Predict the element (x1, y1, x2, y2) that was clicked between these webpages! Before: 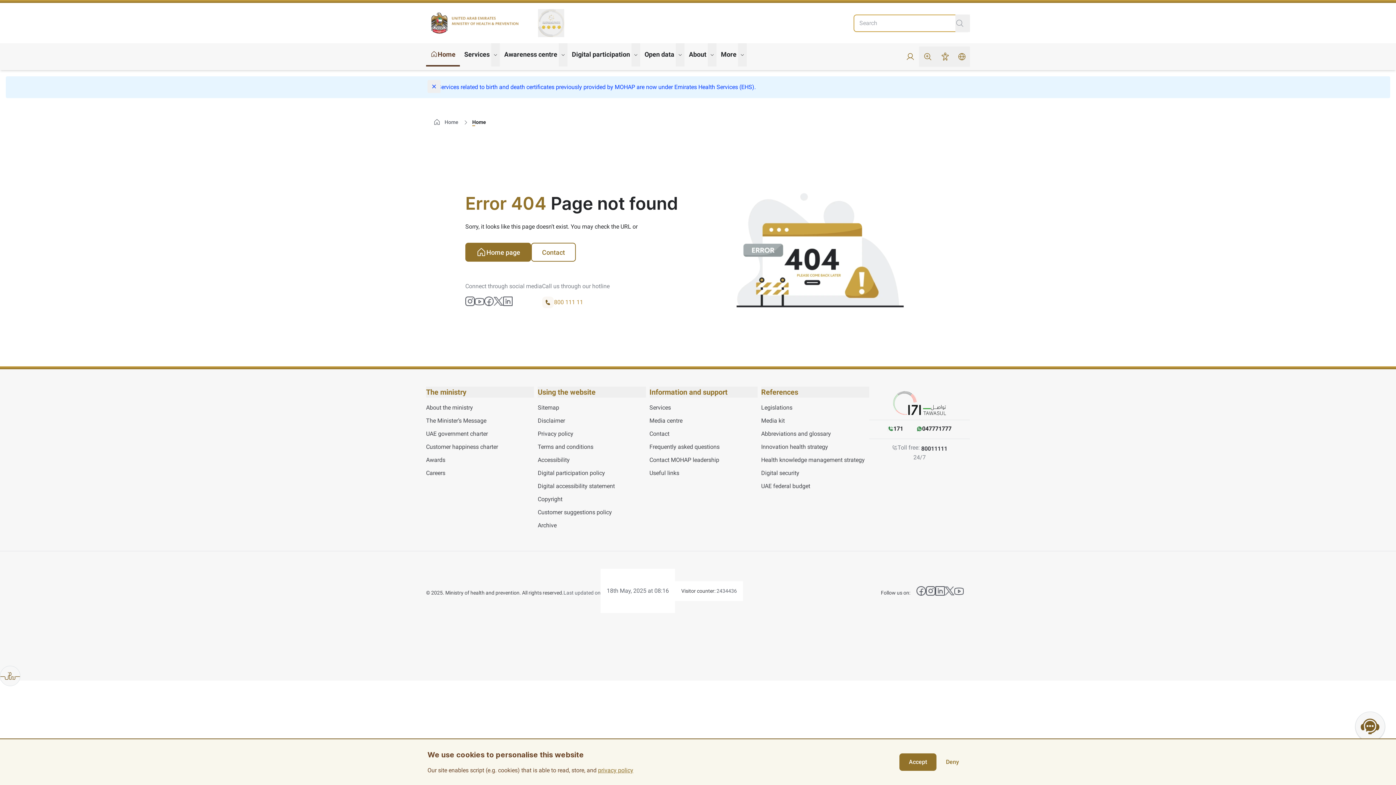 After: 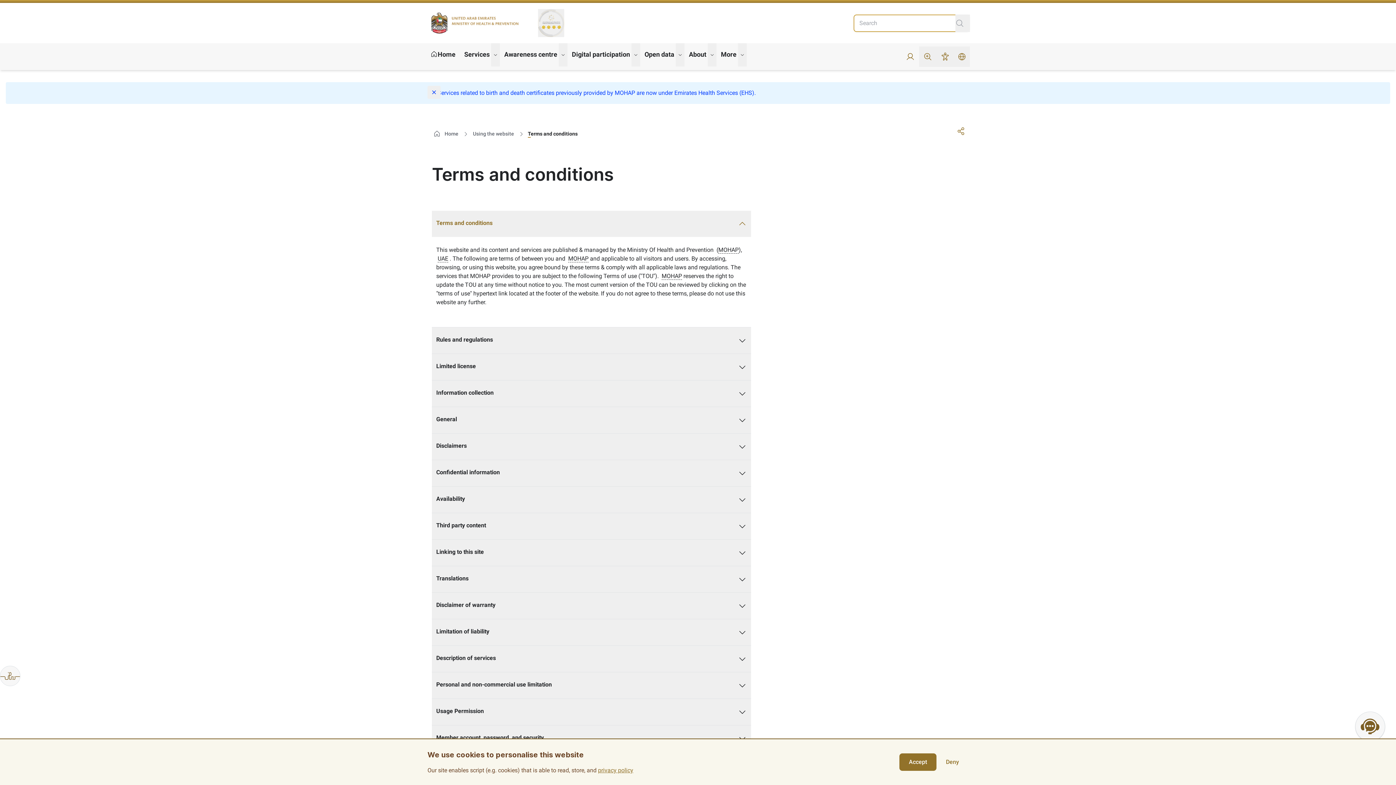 Action: label: Terms and conditions bbox: (537, 443, 593, 450)